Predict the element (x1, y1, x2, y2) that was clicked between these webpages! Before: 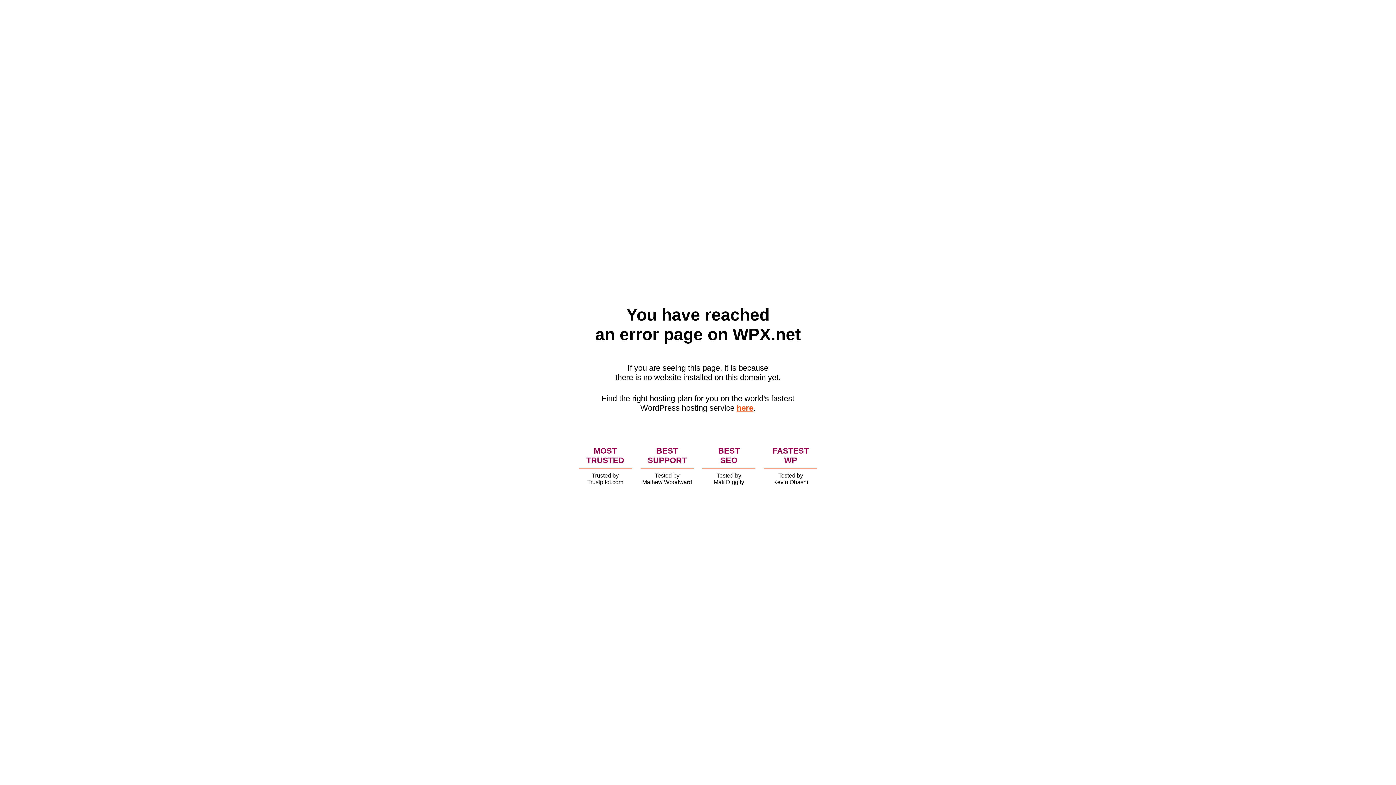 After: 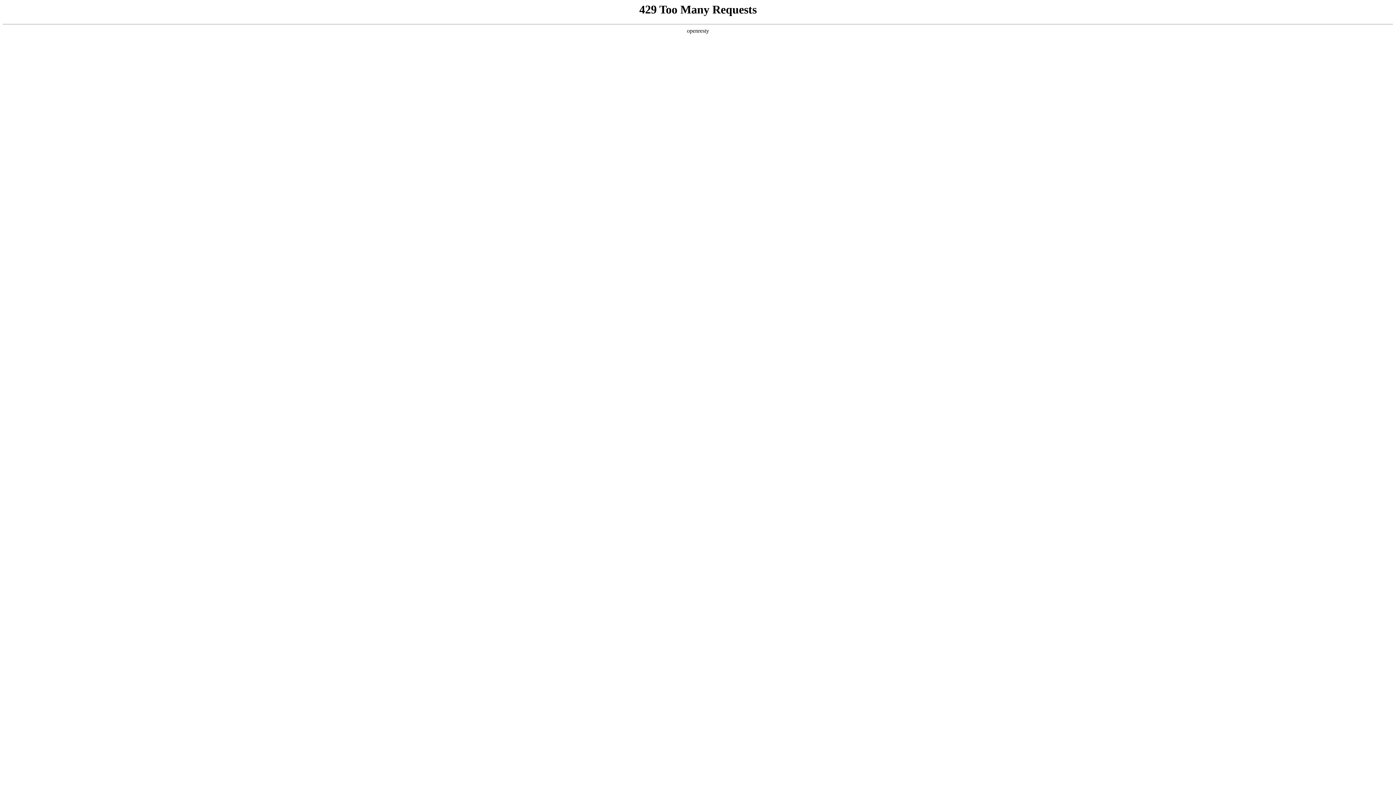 Action: label: here bbox: (736, 403, 753, 412)